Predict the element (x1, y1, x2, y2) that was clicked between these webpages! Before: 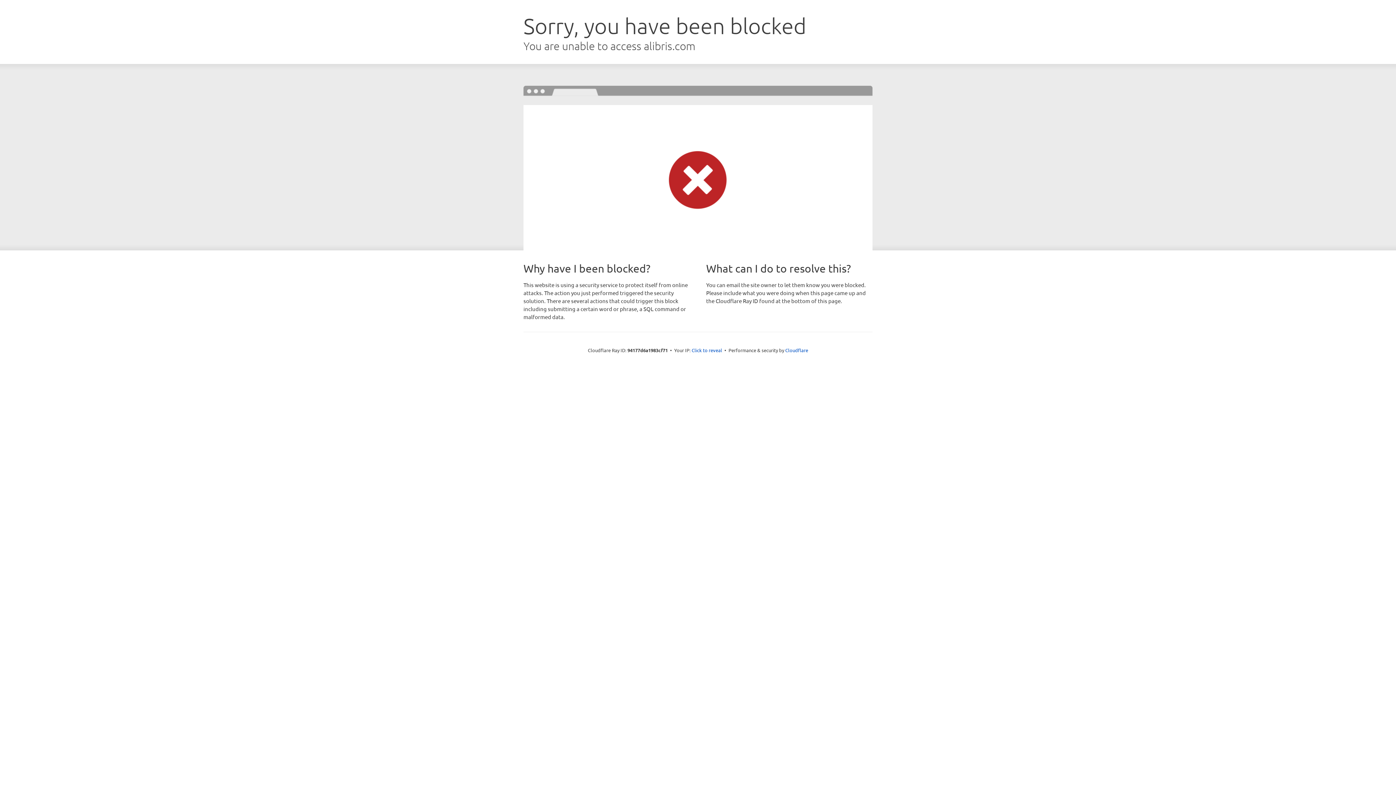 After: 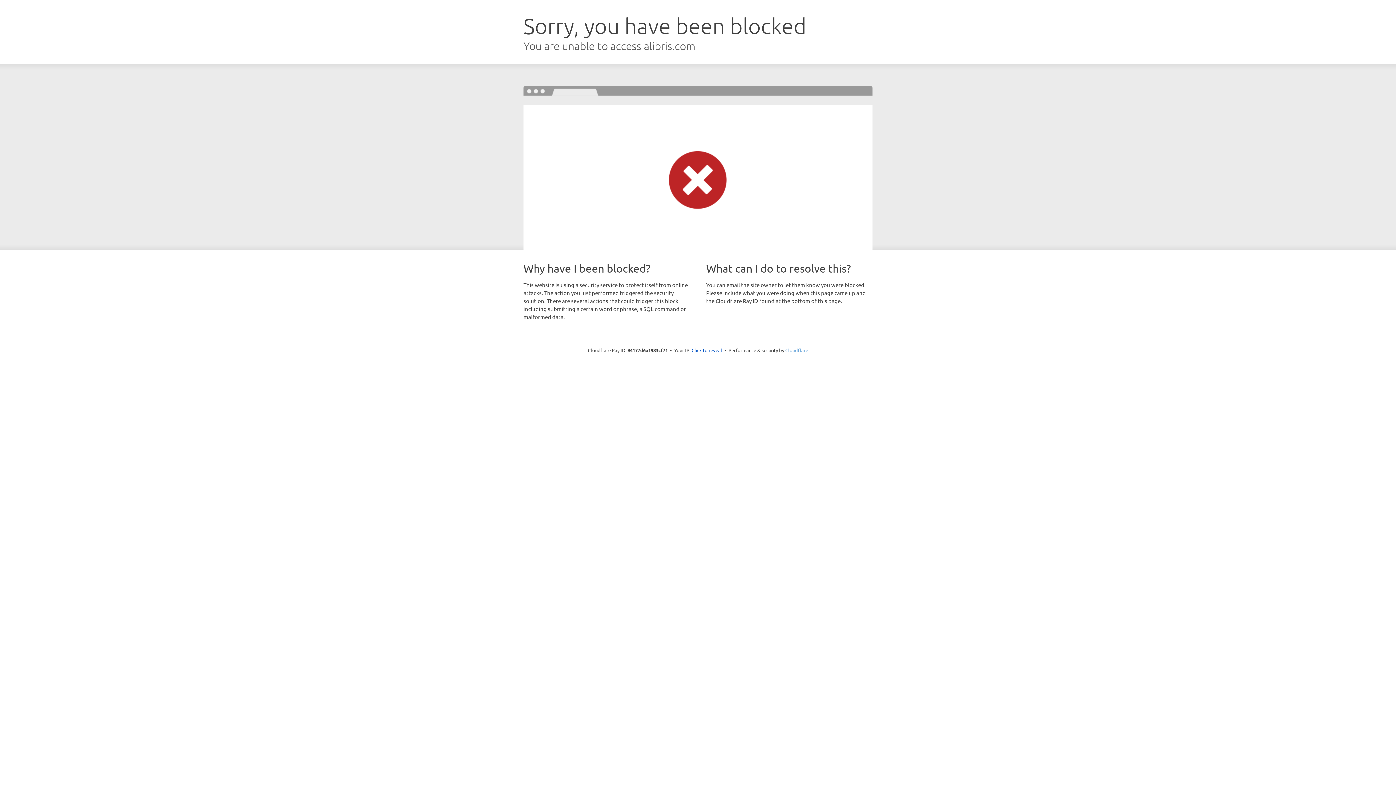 Action: label: Cloudflare bbox: (785, 347, 808, 353)